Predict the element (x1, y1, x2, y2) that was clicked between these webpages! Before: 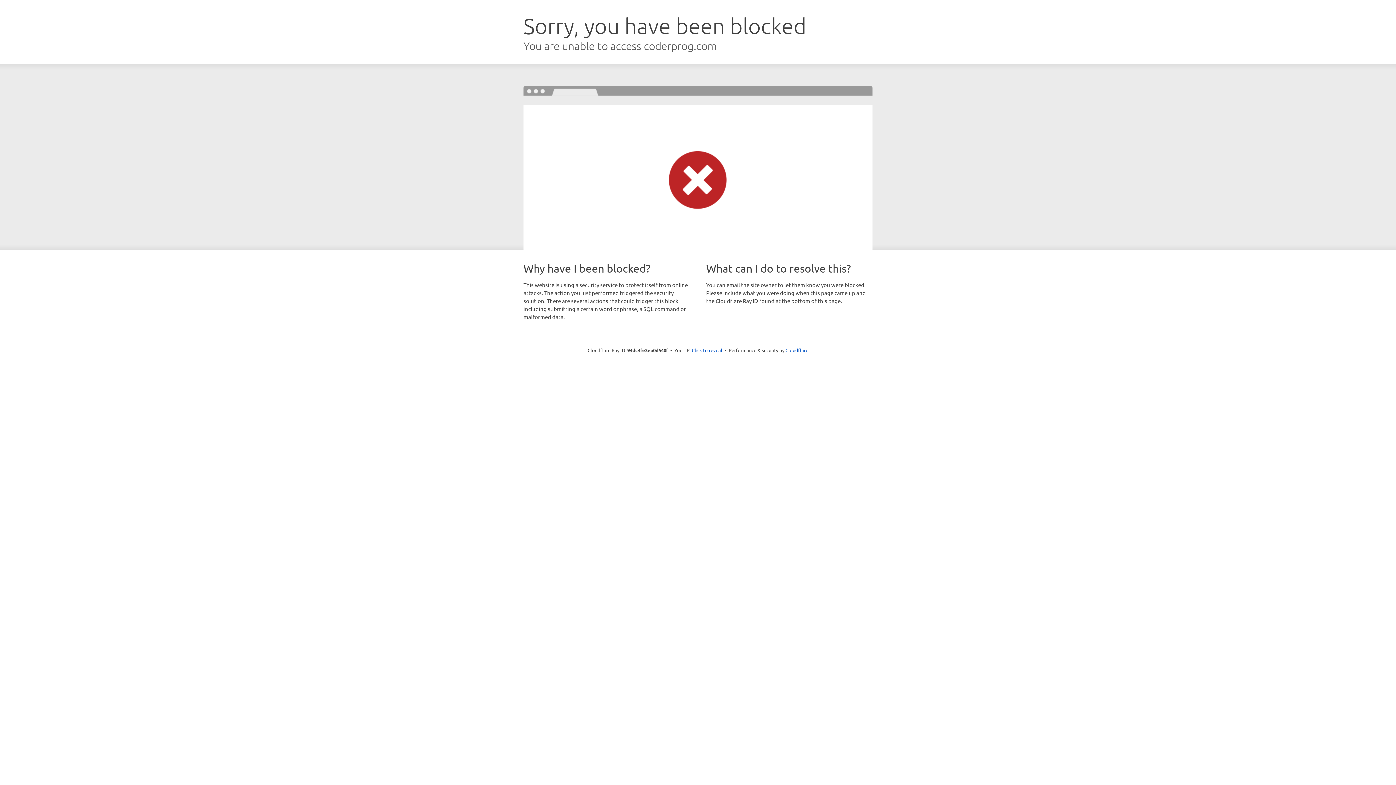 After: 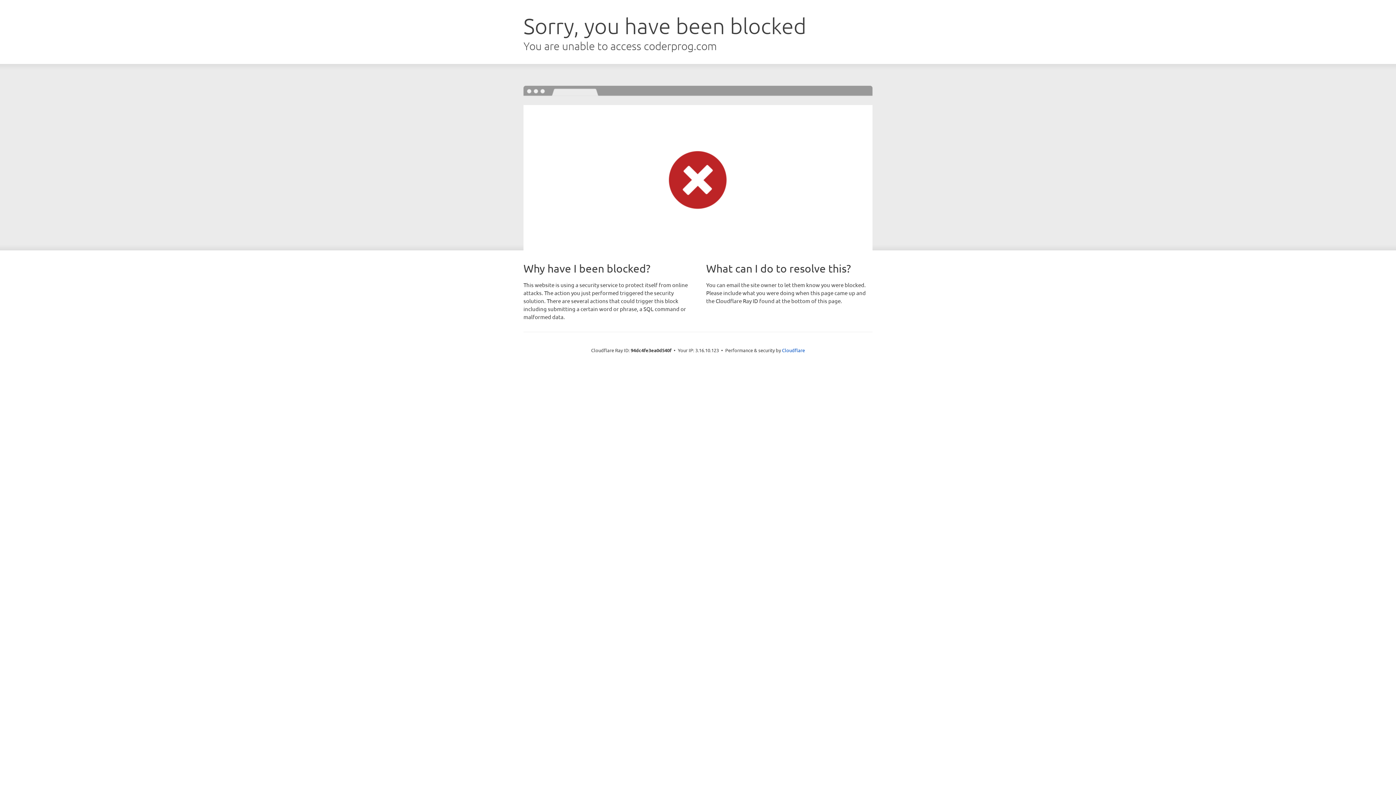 Action: bbox: (692, 346, 722, 353) label: Click to reveal